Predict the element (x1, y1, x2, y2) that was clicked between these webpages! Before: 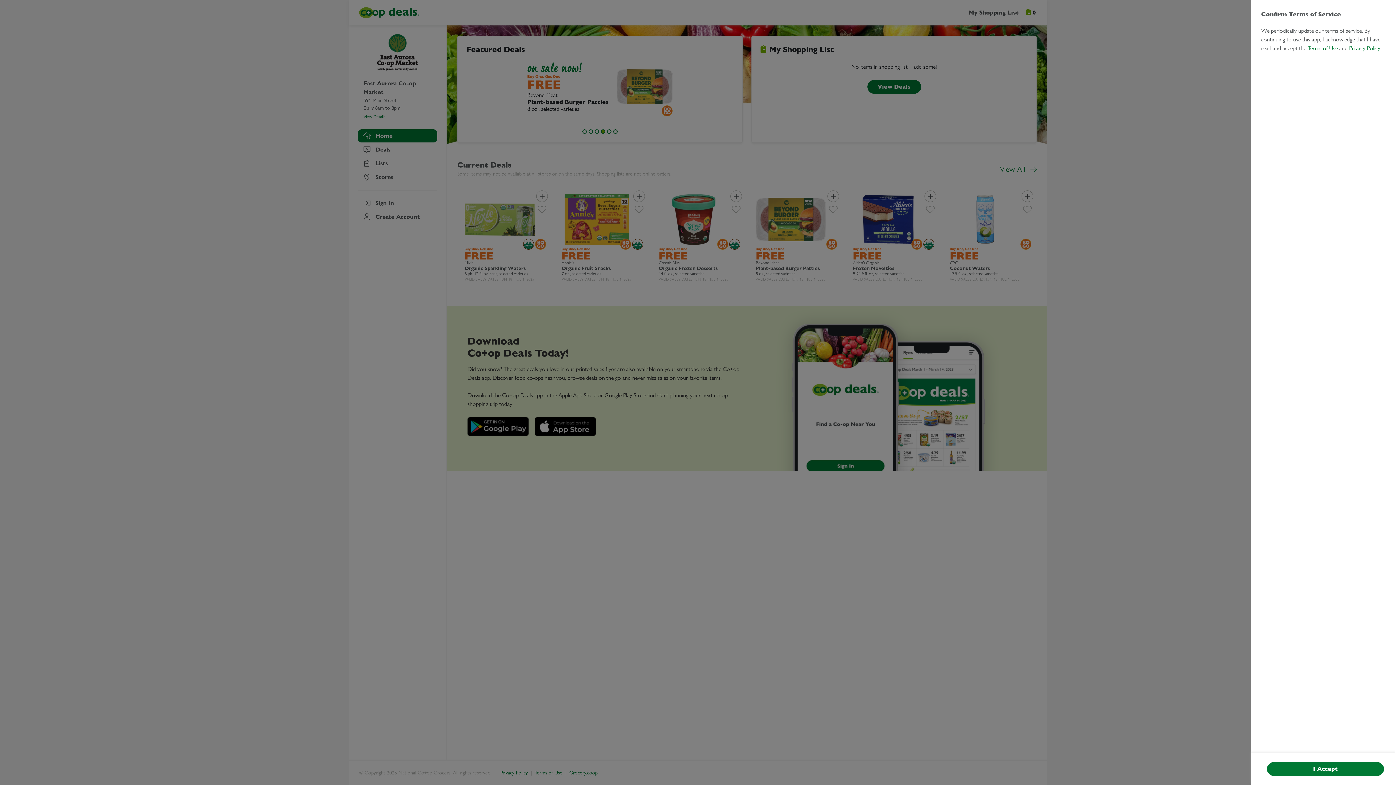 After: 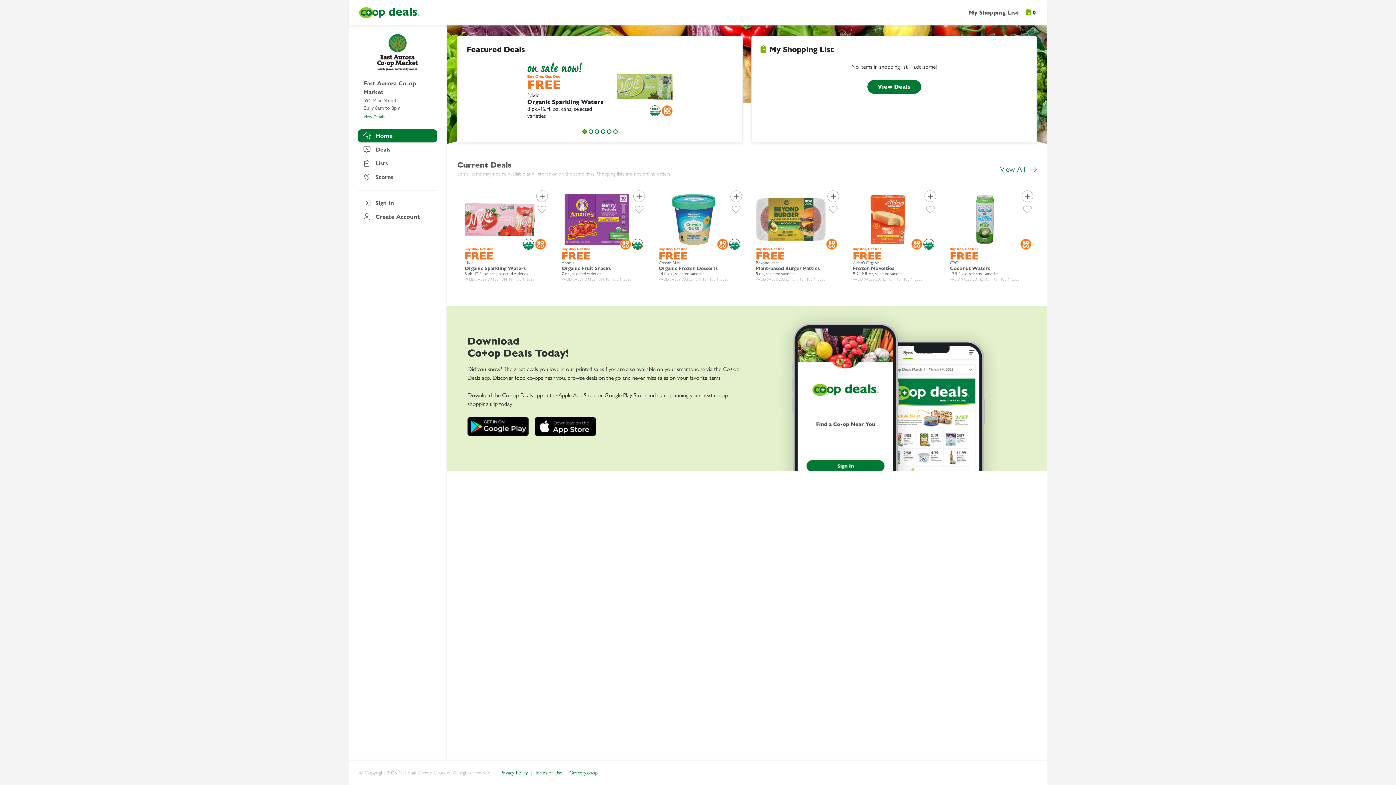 Action: bbox: (1285, 762, 1402, 776) label: I Accept